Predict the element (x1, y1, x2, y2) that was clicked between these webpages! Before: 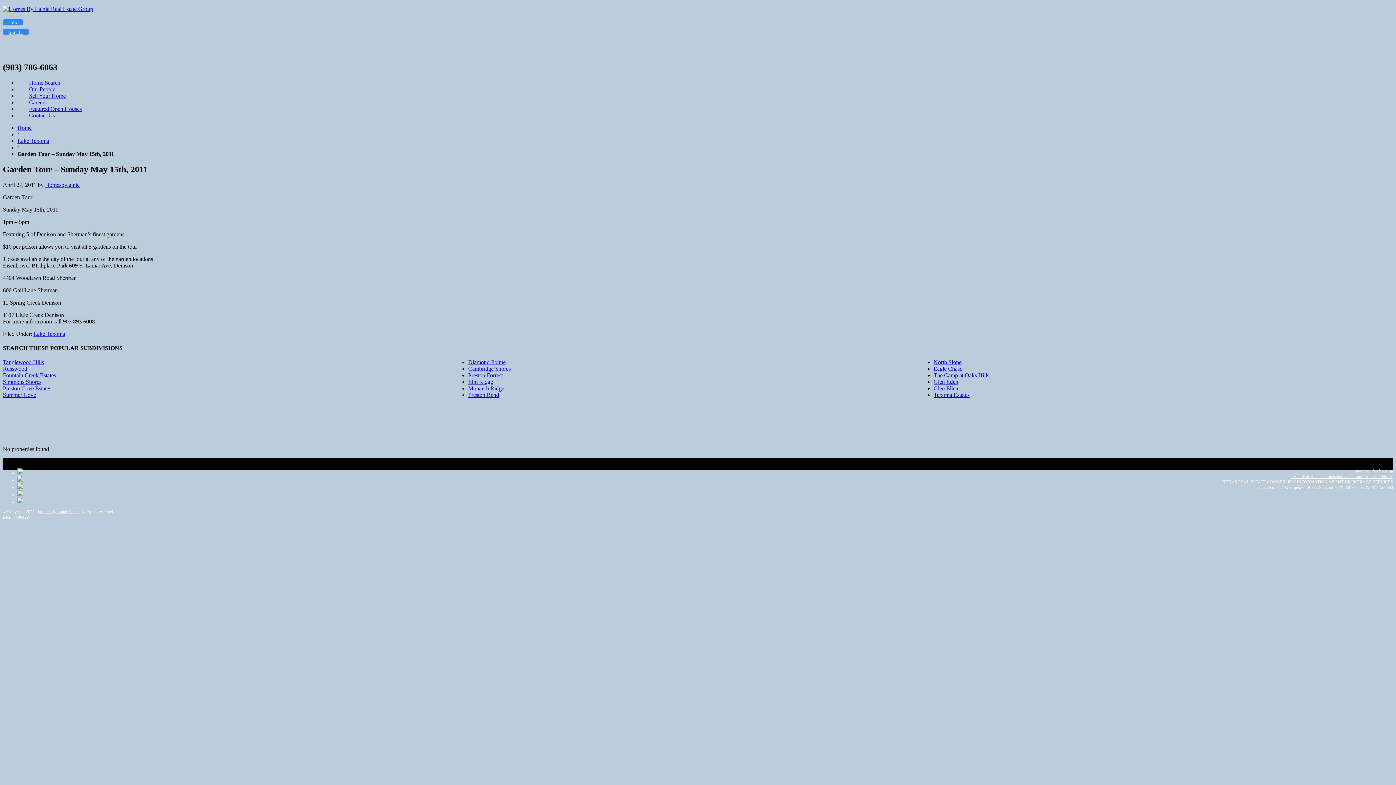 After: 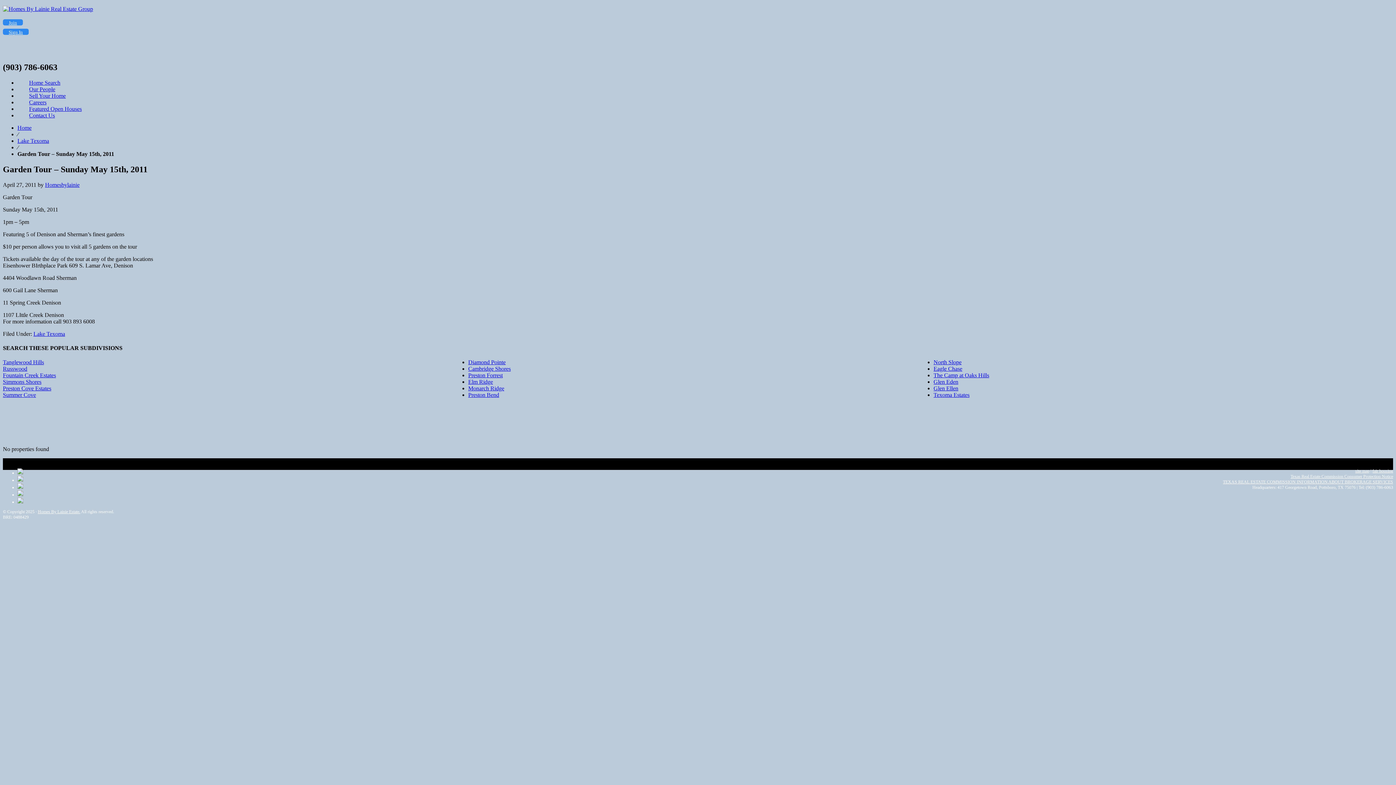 Action: label: Preston Cove Estates bbox: (2, 385, 51, 391)